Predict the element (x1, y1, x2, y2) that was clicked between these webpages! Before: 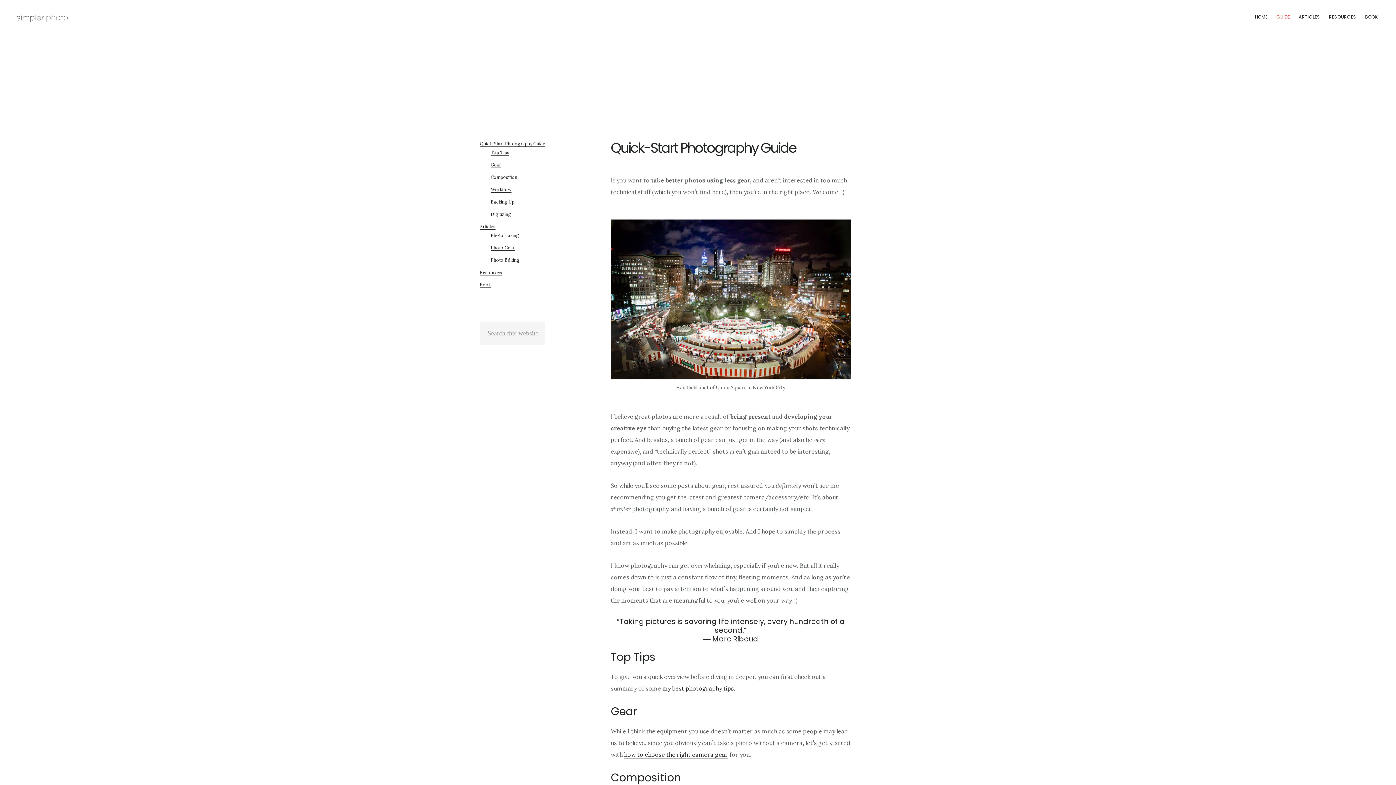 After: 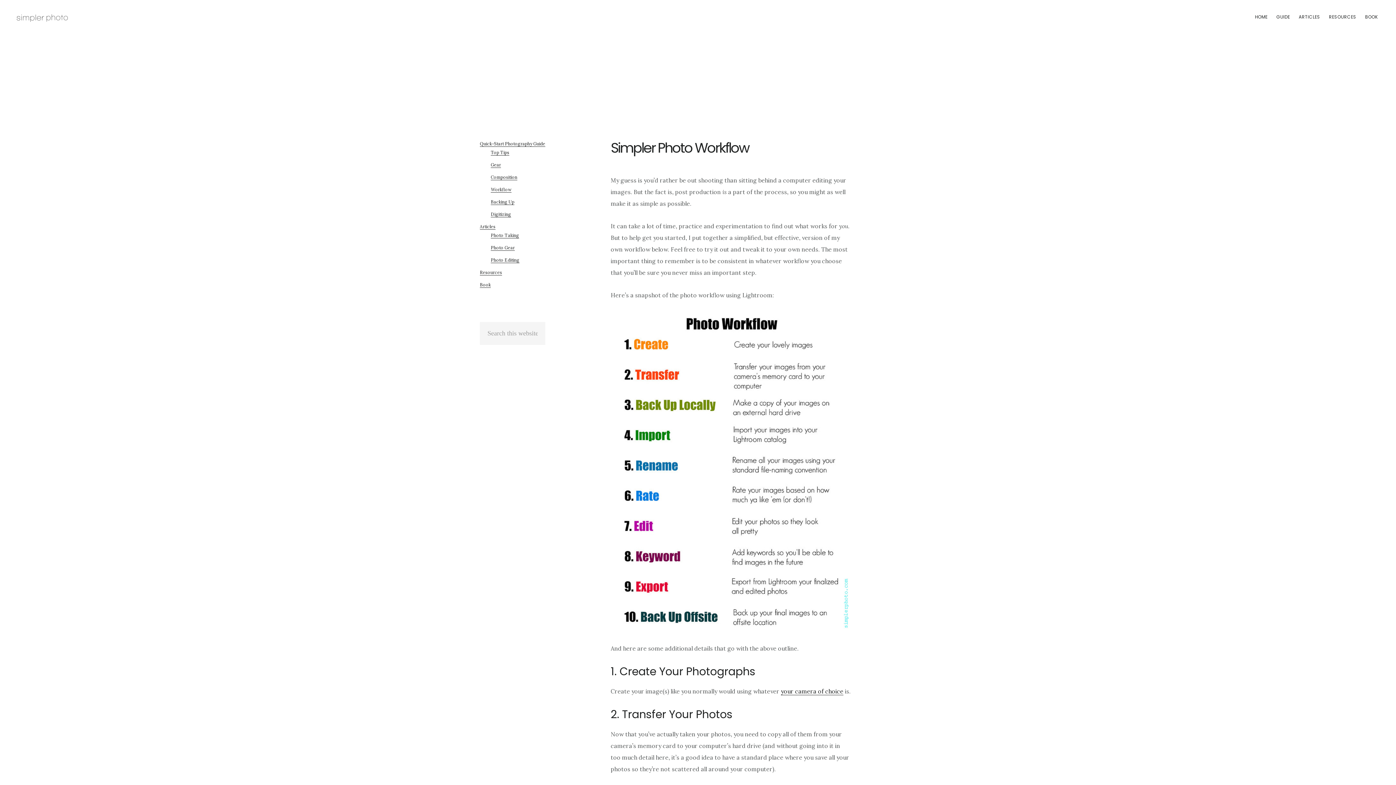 Action: bbox: (490, 186, 511, 192) label: Workflow